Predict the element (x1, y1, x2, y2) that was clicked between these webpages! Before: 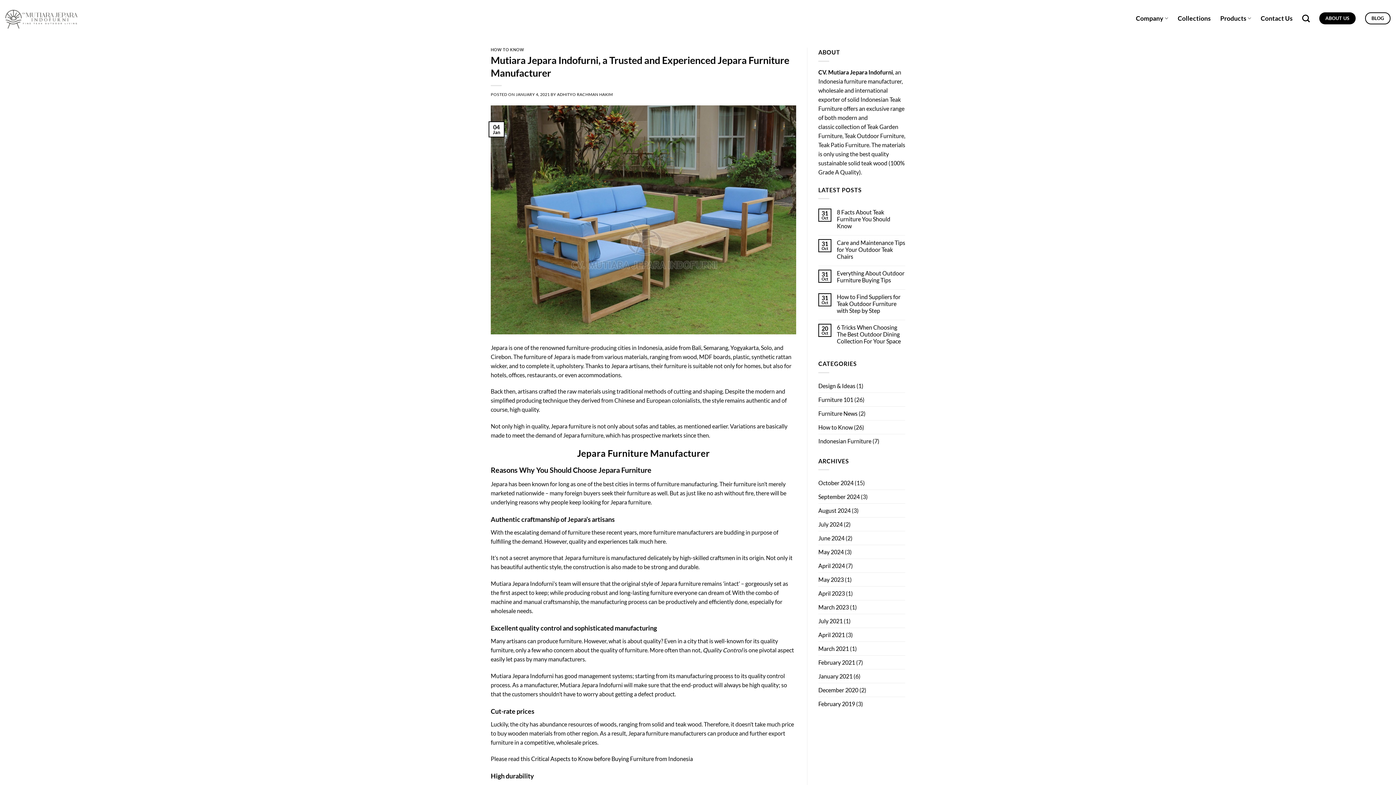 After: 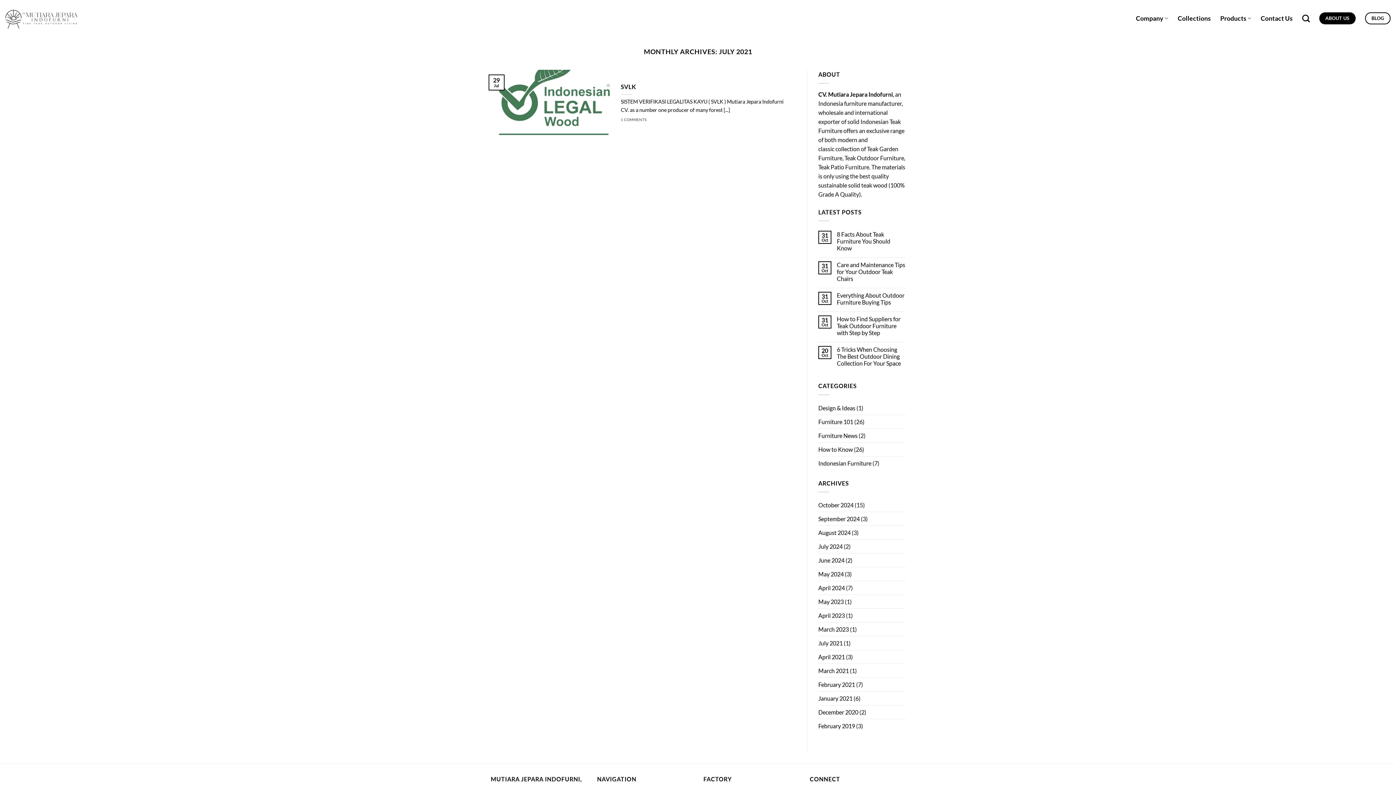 Action: bbox: (818, 614, 842, 628) label: July 2021